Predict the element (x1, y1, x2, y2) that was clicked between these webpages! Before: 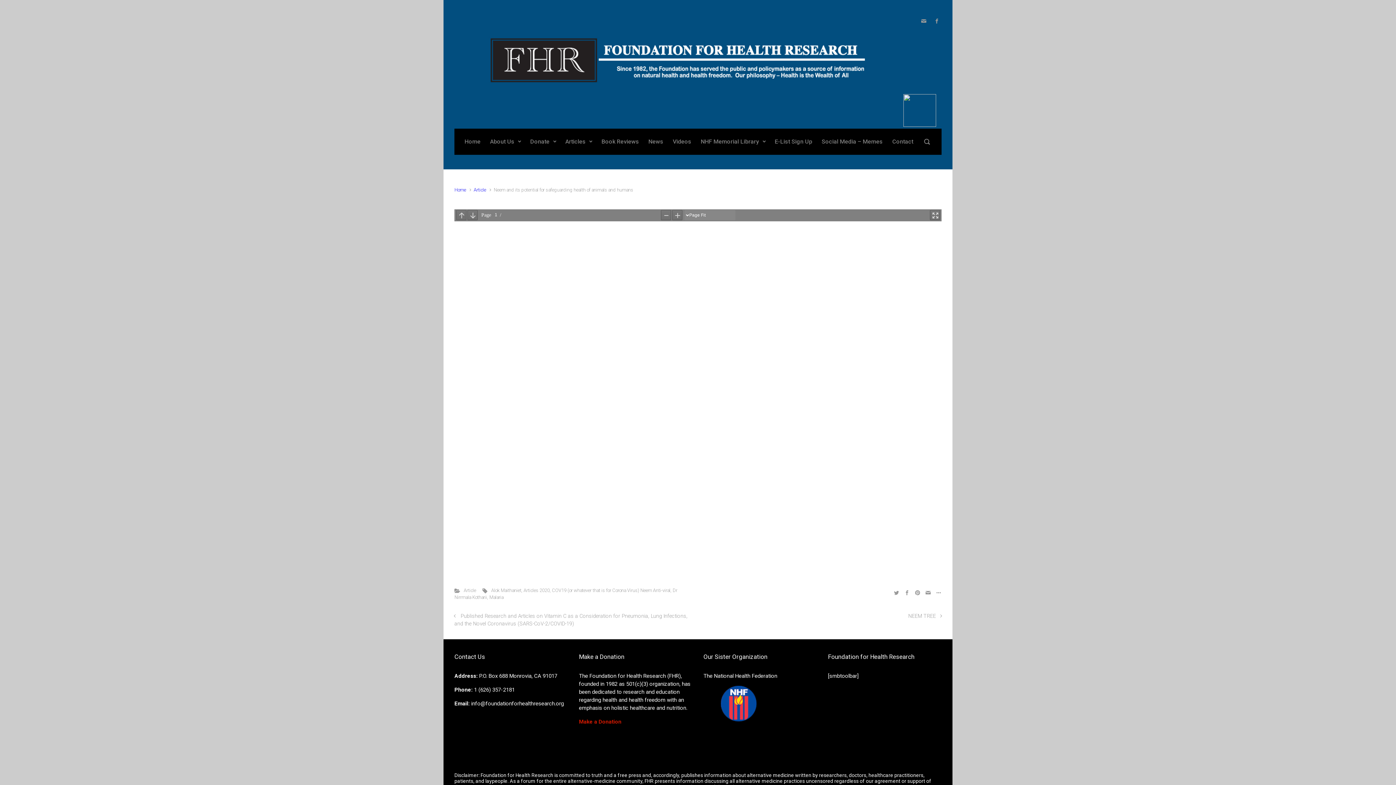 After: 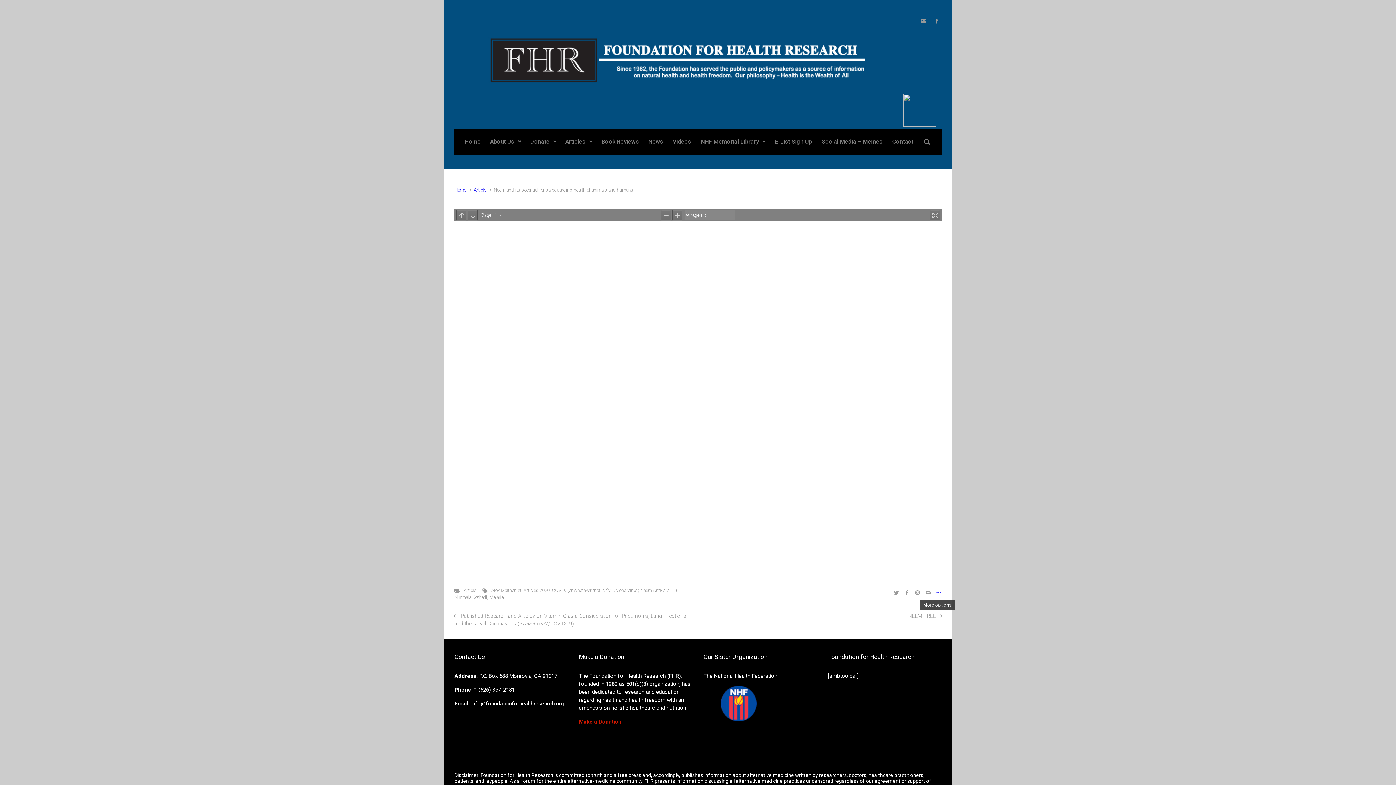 Action: bbox: (934, 587, 941, 597)